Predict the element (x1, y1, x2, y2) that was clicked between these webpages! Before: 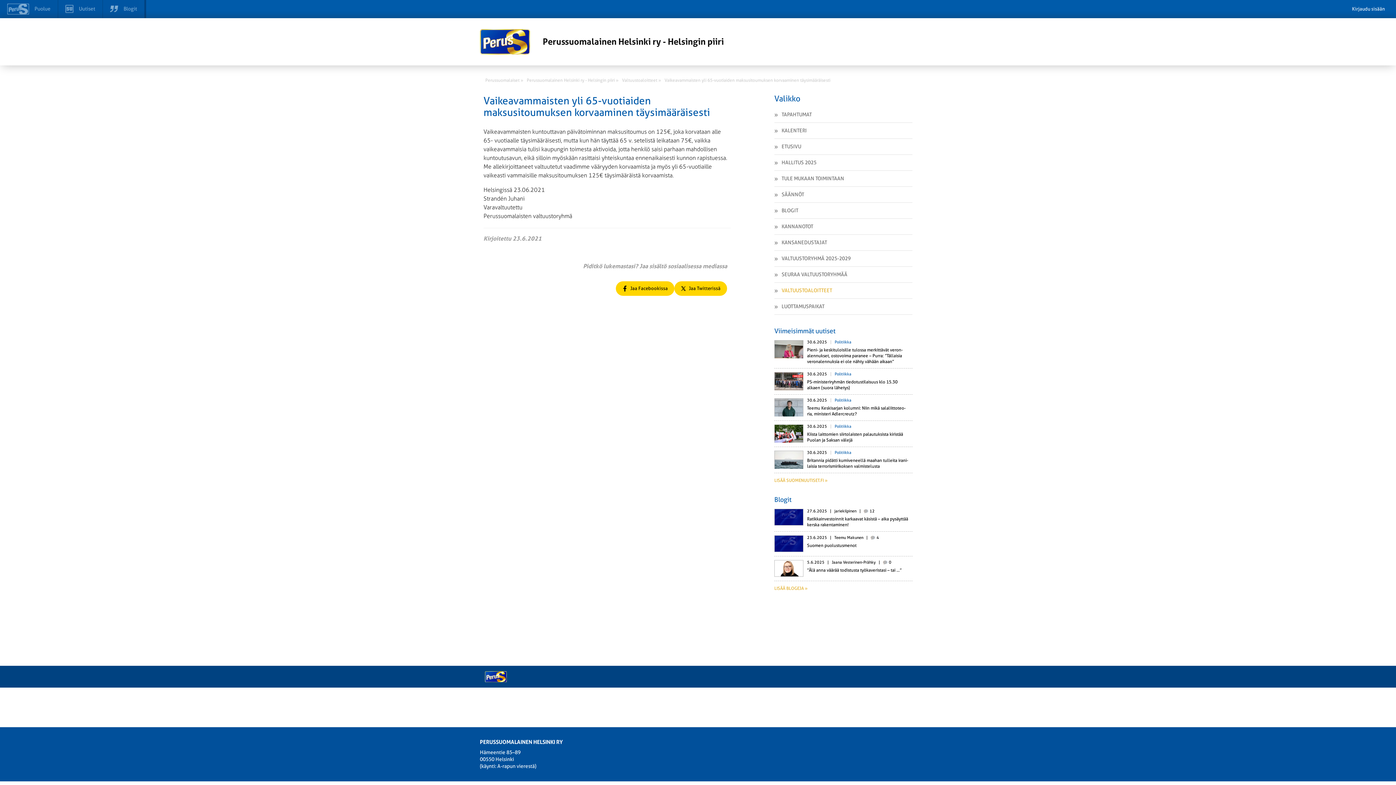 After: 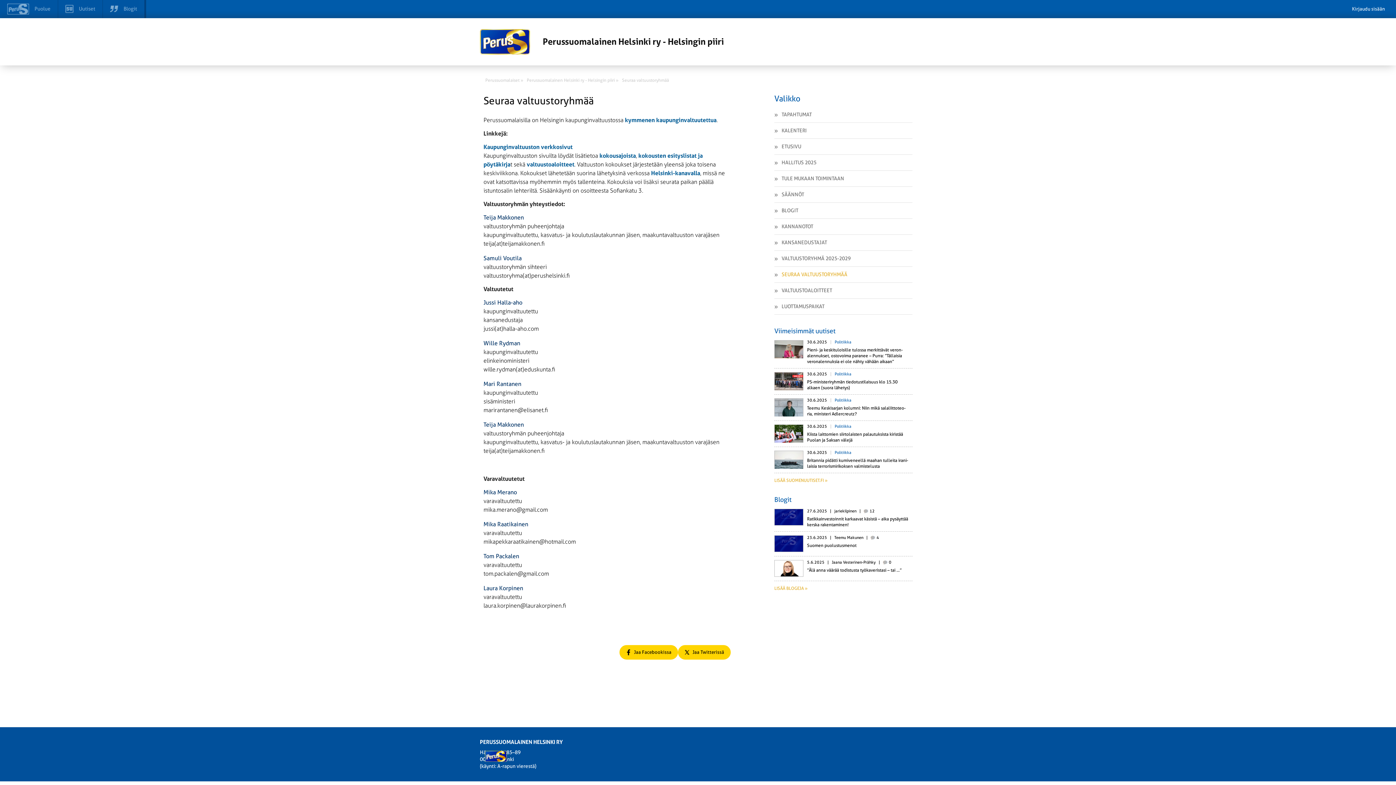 Action: bbox: (774, 270, 905, 278) label: SEURAA VALTUUSTORYHMÄÄ